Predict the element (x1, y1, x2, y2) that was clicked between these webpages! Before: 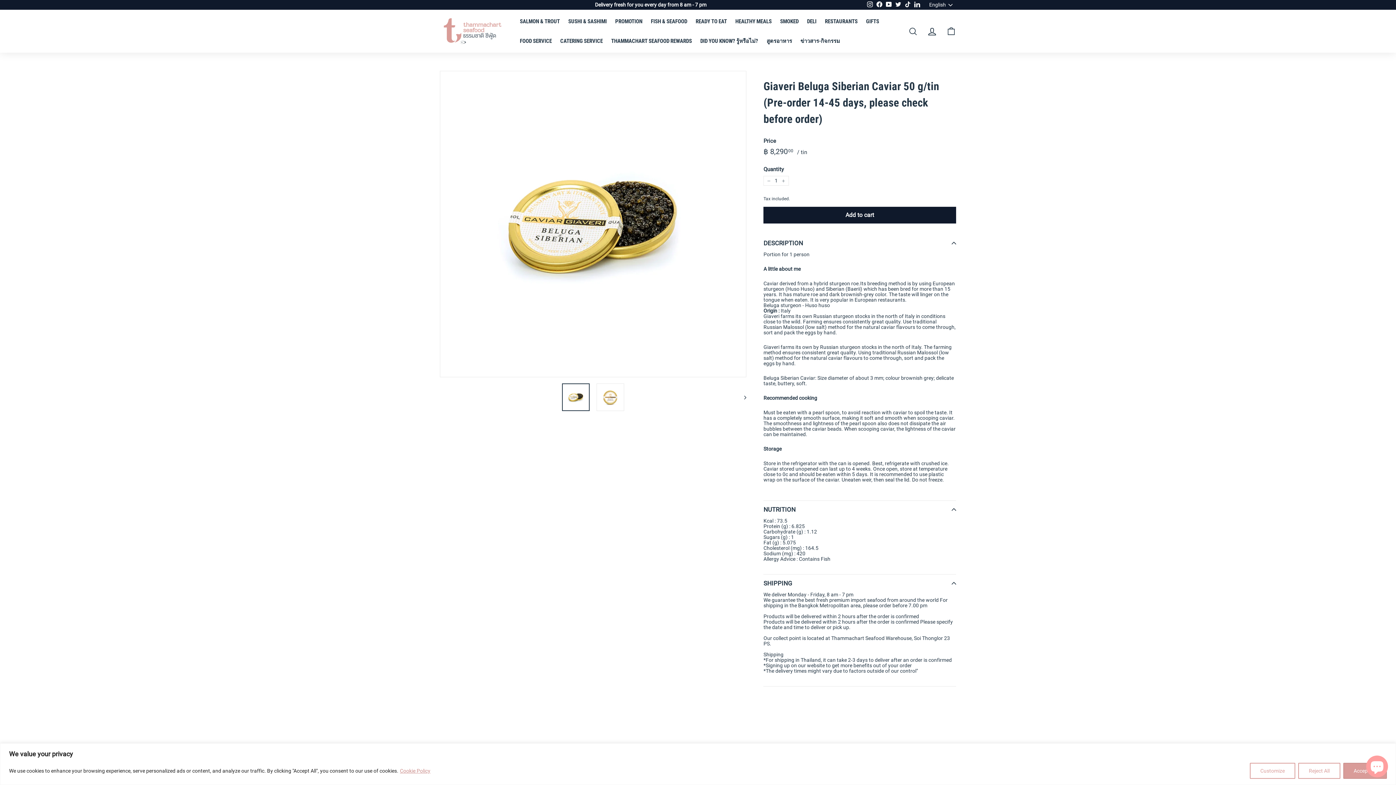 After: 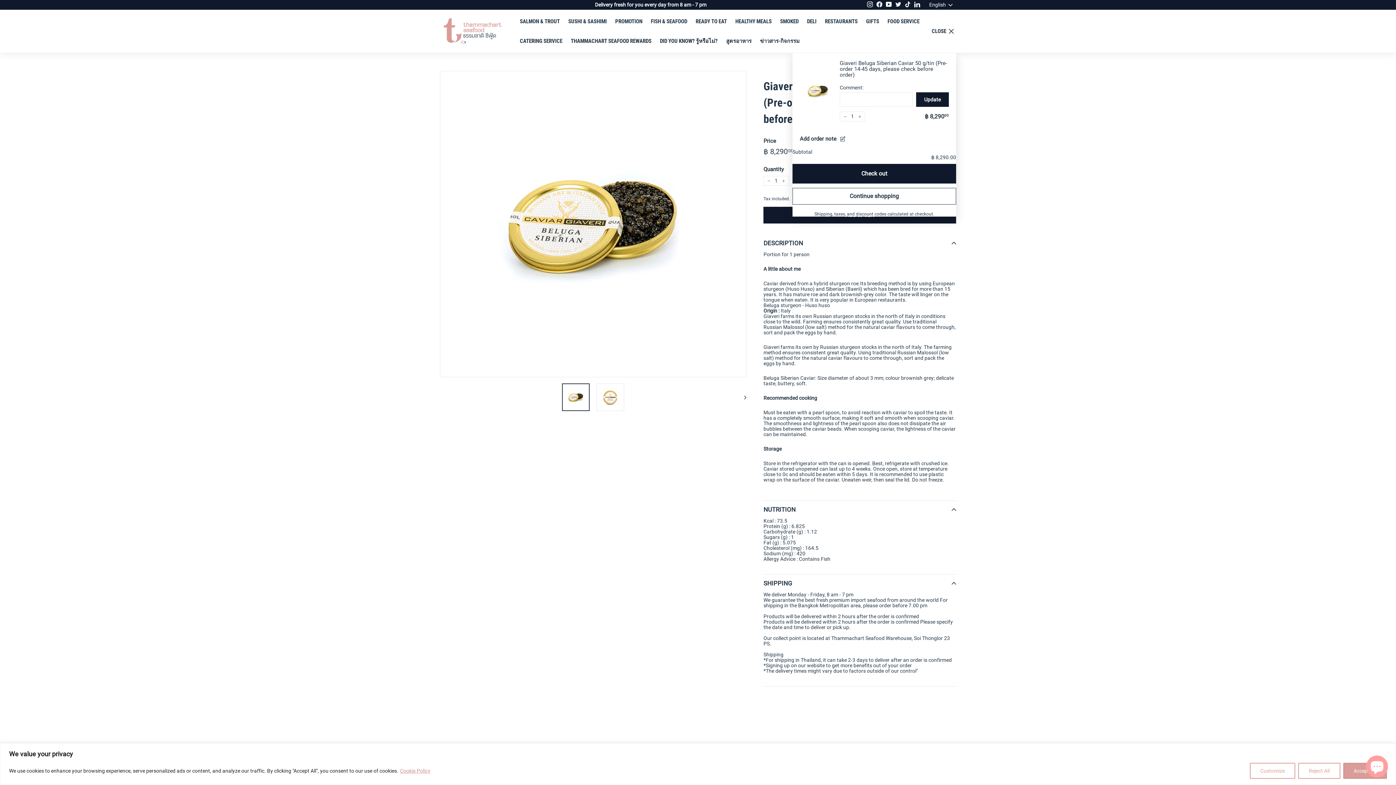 Action: label: Add to cart bbox: (763, 206, 956, 223)